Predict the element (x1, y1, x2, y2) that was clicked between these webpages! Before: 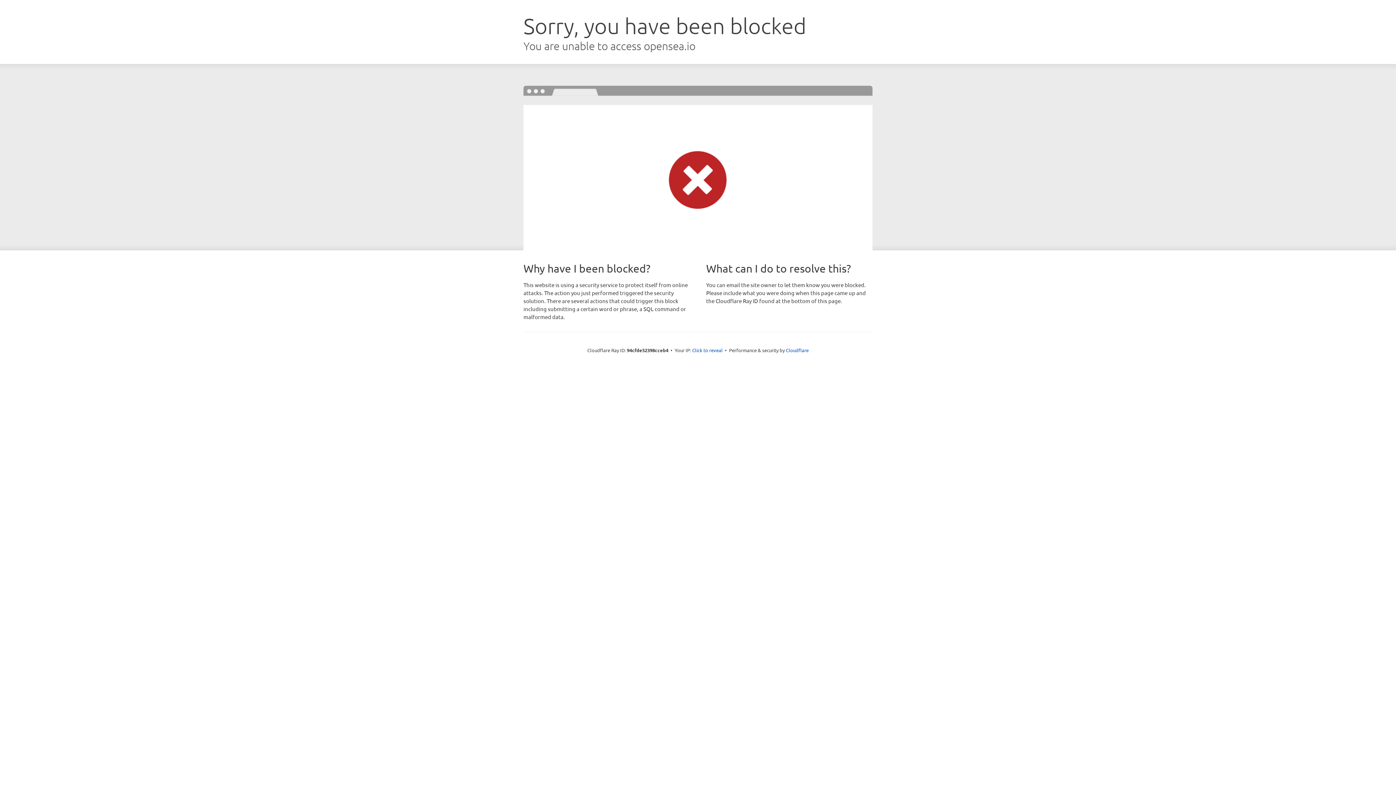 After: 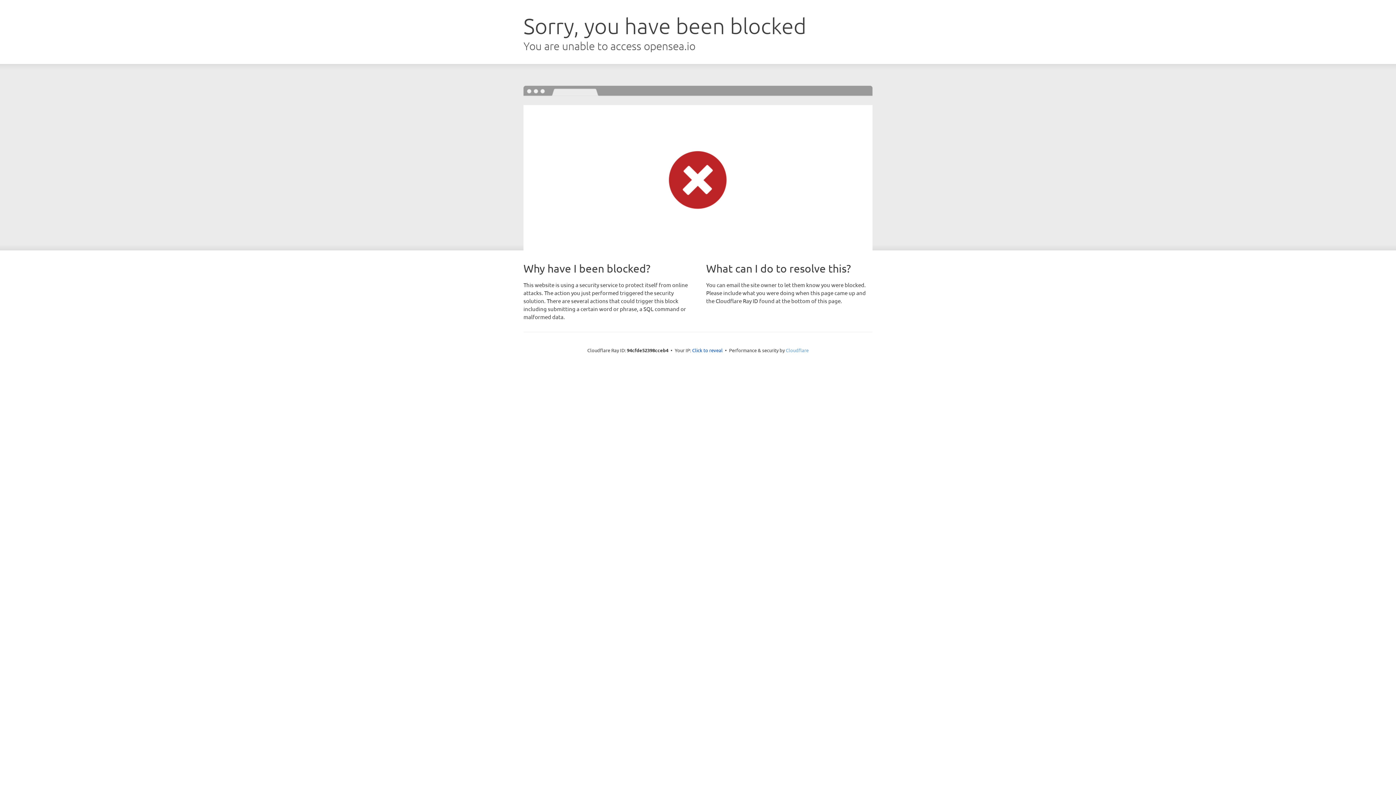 Action: bbox: (786, 347, 808, 353) label: Cloudflare